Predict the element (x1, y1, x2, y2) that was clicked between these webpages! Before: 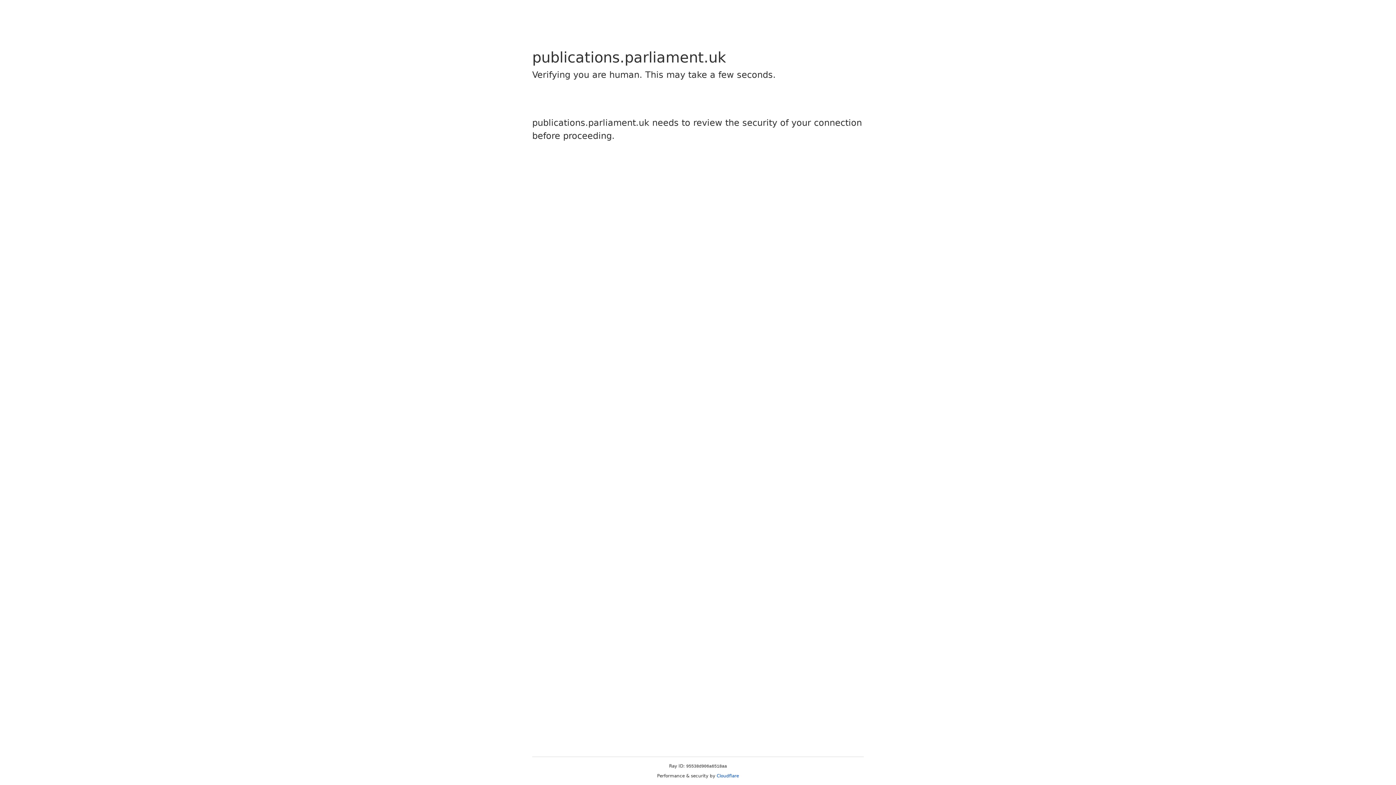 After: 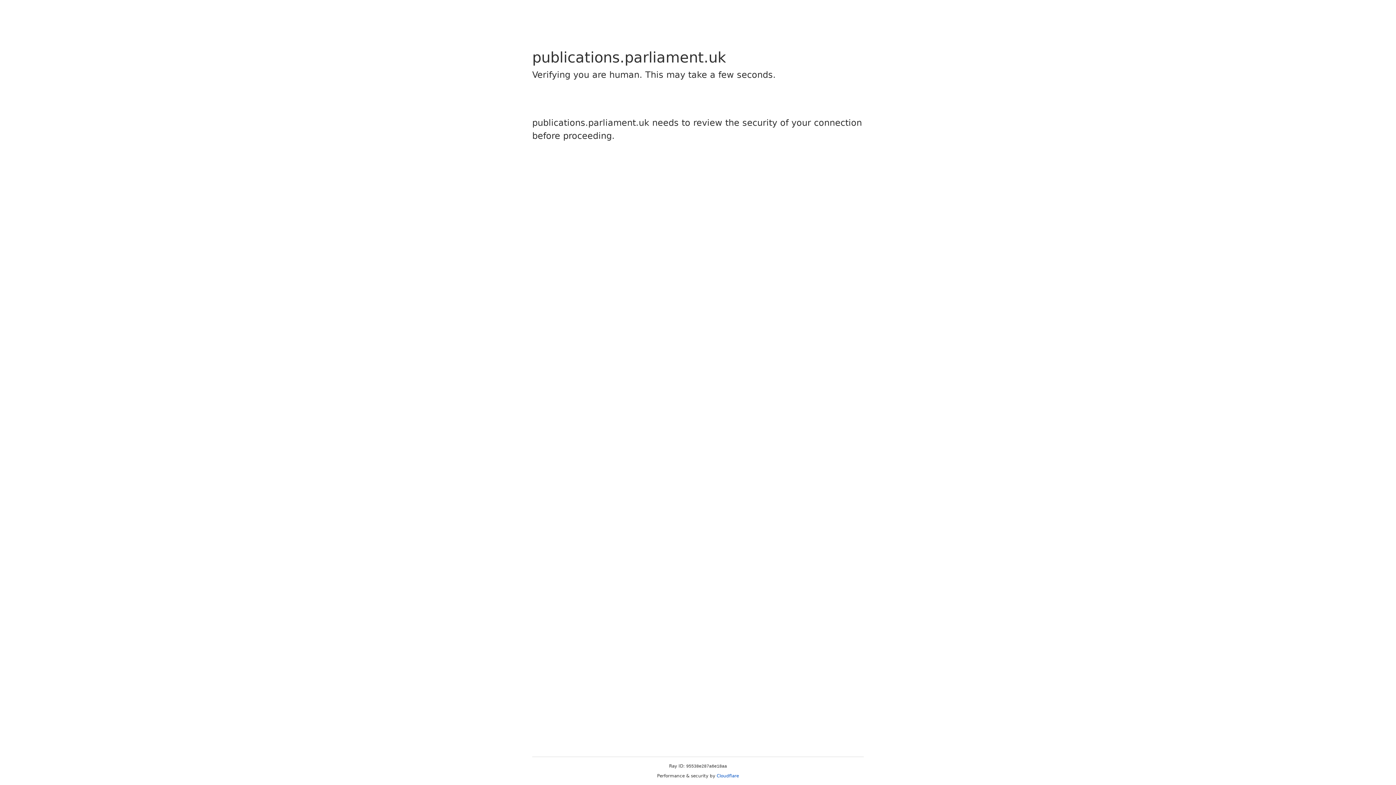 Action: label: Cloudflare bbox: (716, 773, 739, 778)